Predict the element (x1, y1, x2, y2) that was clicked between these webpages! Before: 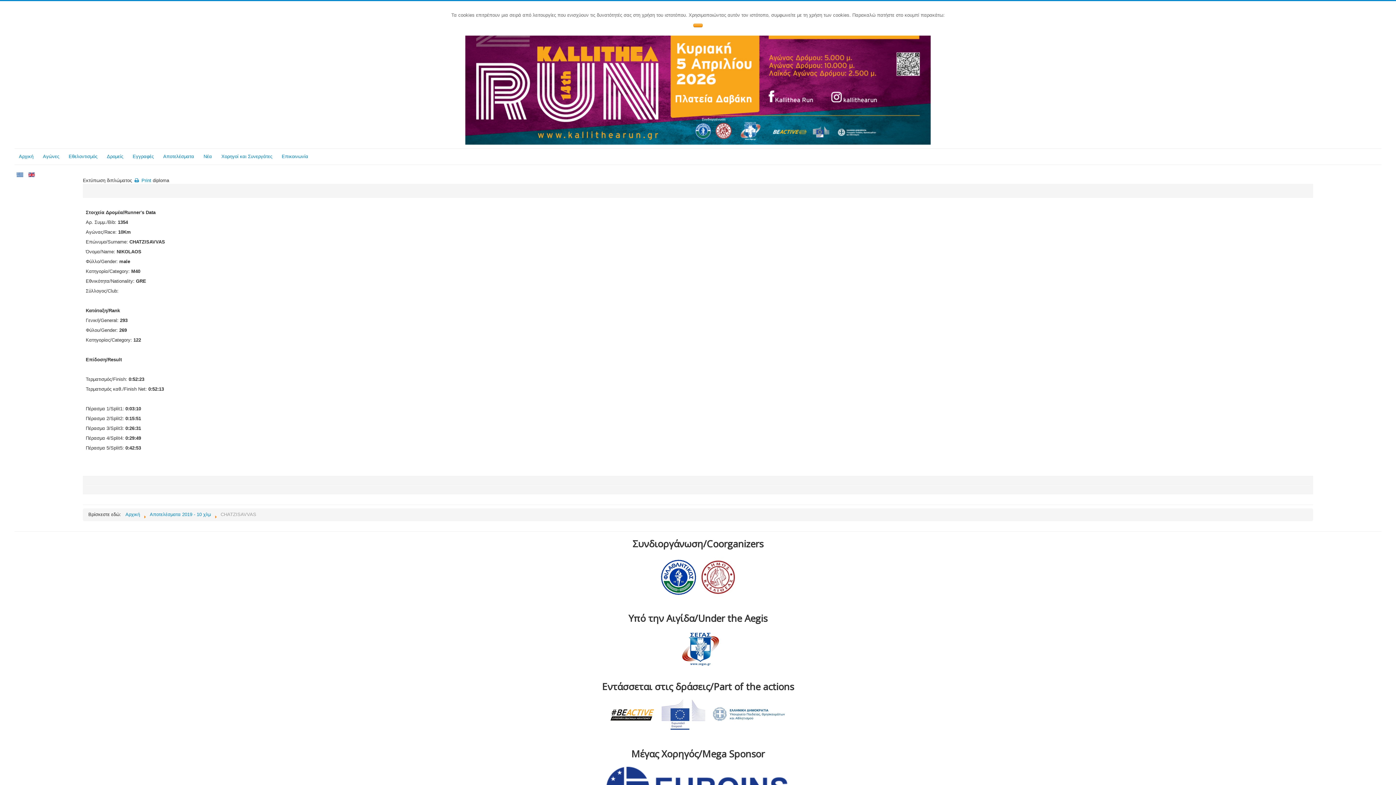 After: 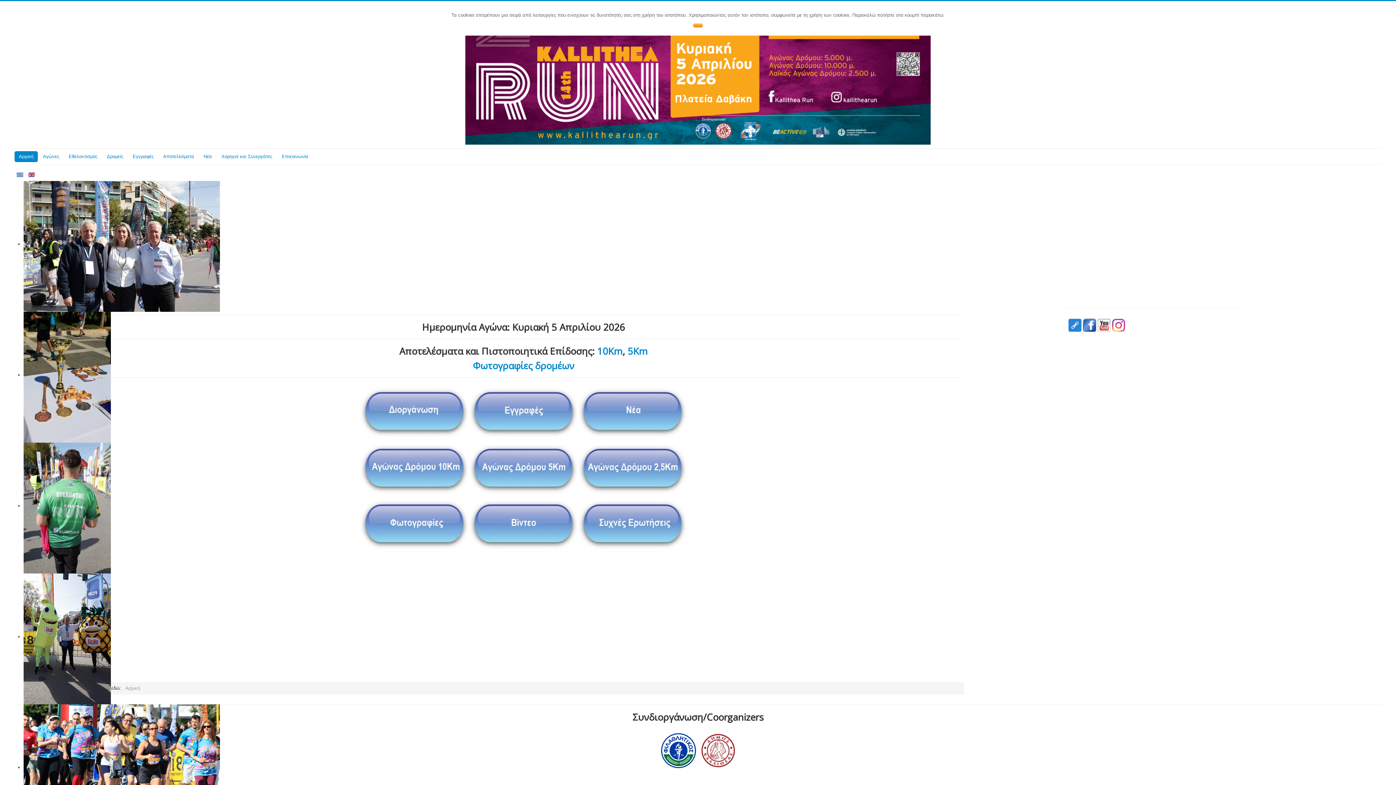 Action: label: Αρχική bbox: (14, 151, 37, 162)